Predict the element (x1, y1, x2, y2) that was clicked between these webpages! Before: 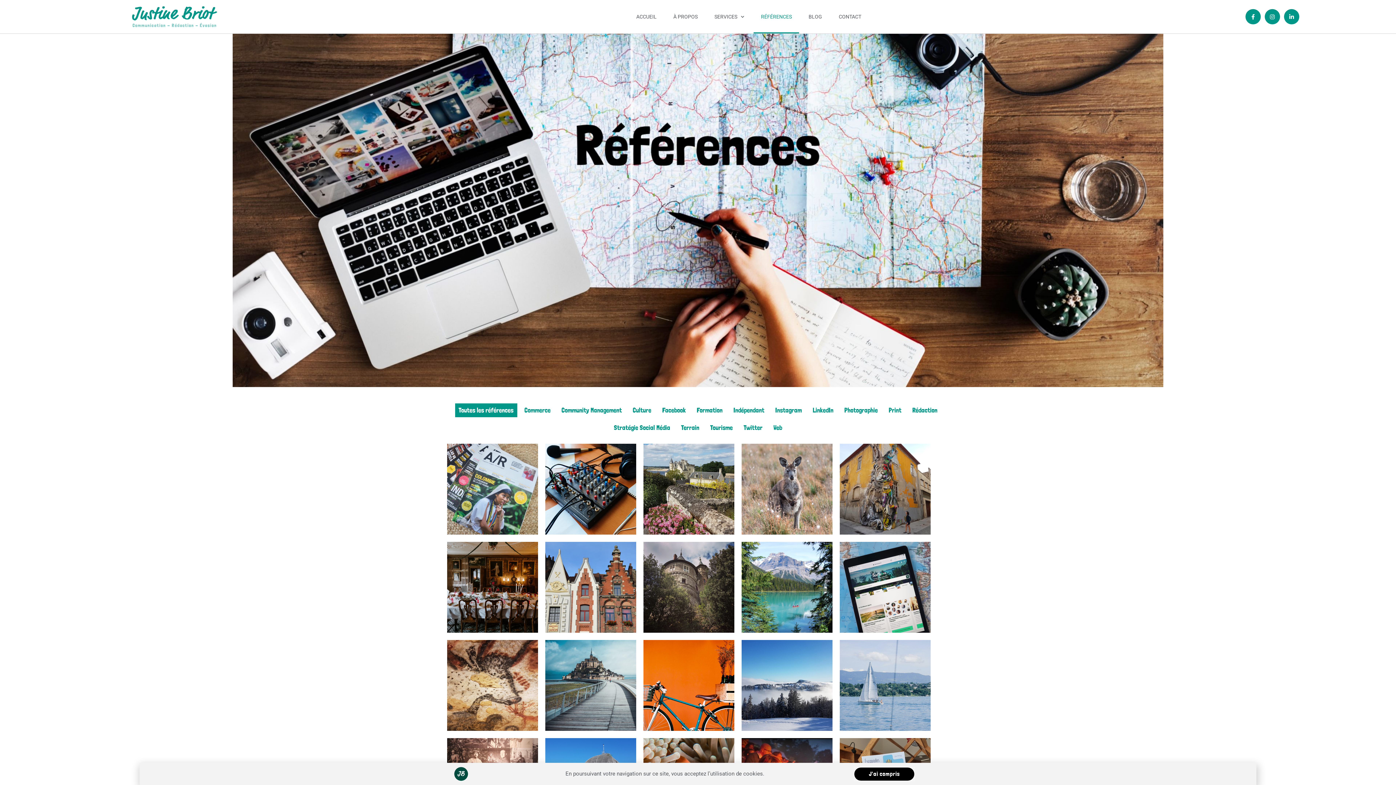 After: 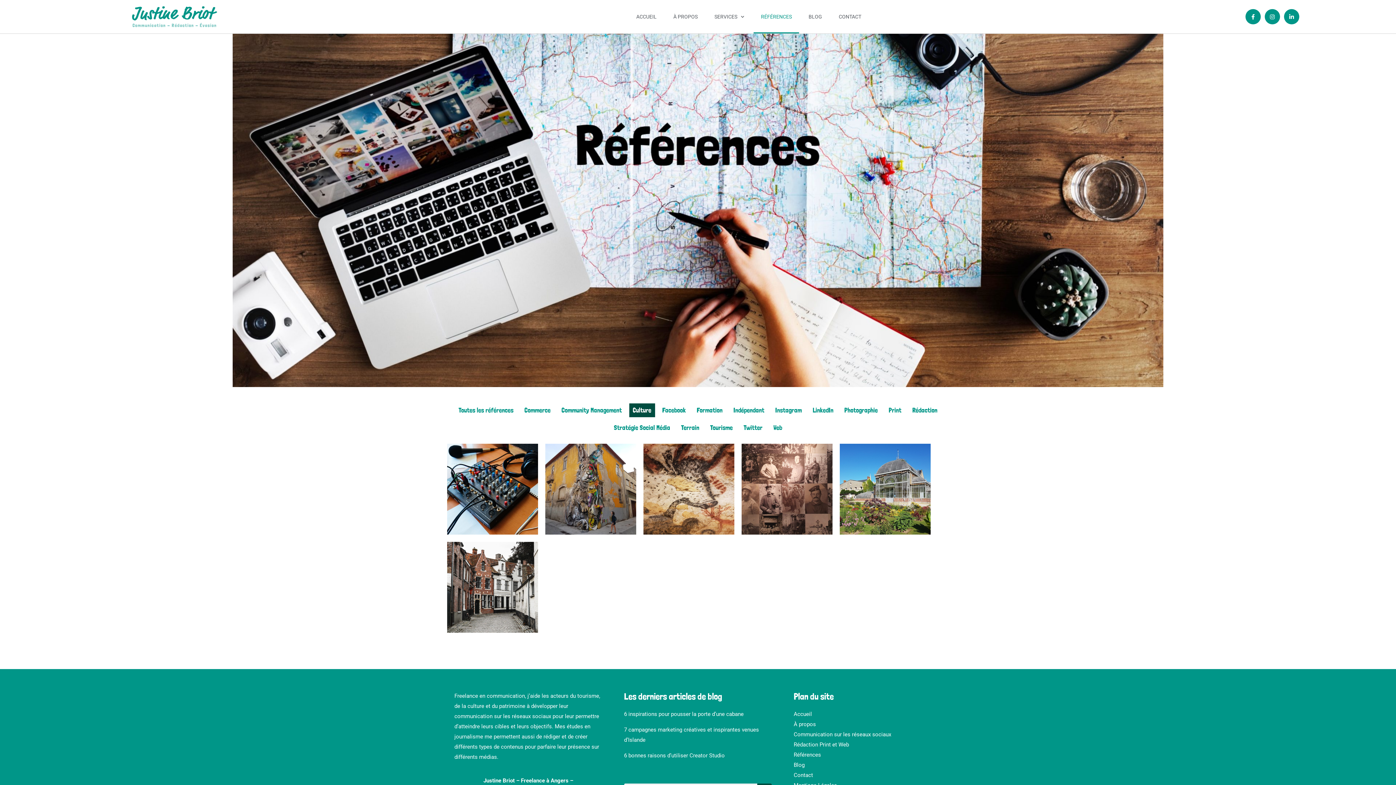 Action: label: Culture bbox: (629, 403, 655, 417)